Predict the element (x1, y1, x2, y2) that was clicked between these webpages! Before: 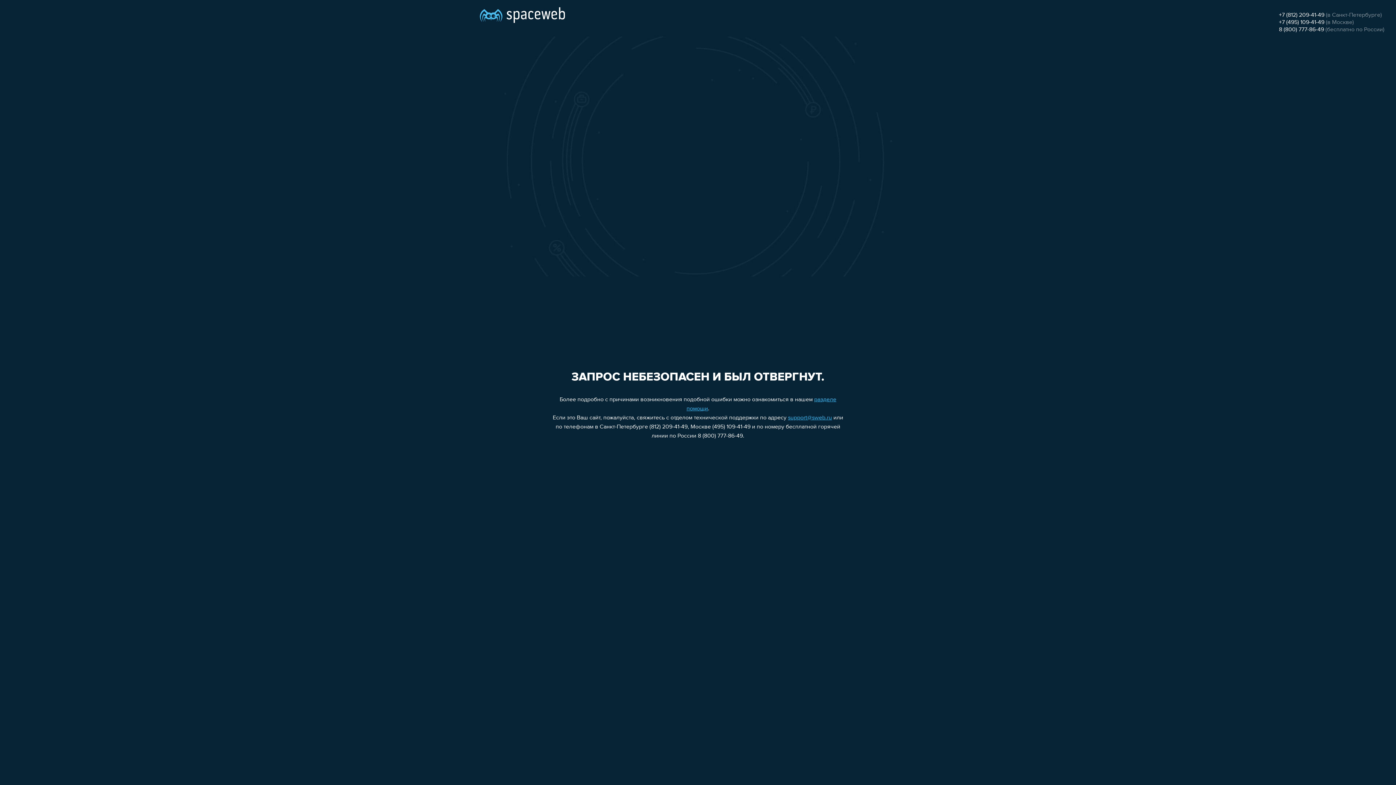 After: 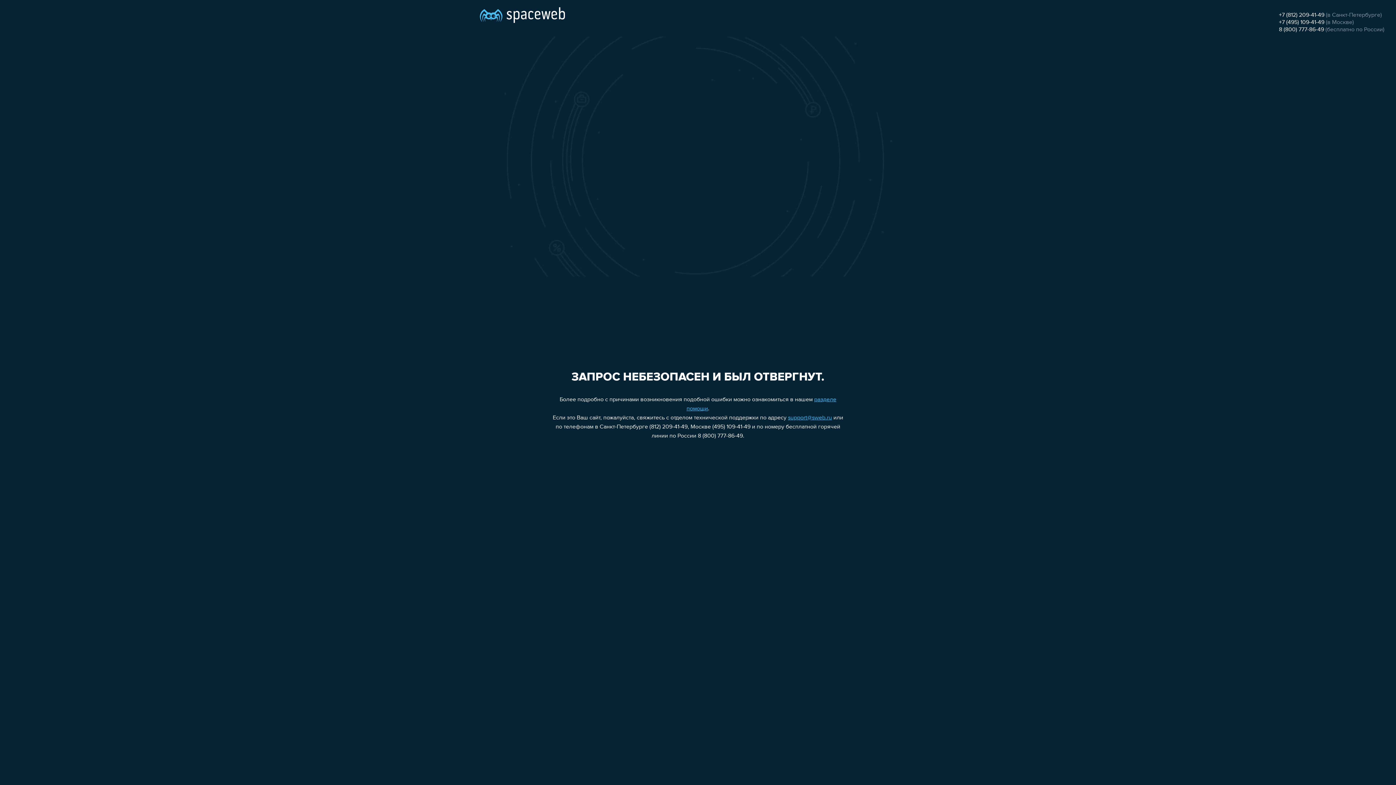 Action: bbox: (1279, 12, 1324, 18) label: +7 (812) 209-41-49